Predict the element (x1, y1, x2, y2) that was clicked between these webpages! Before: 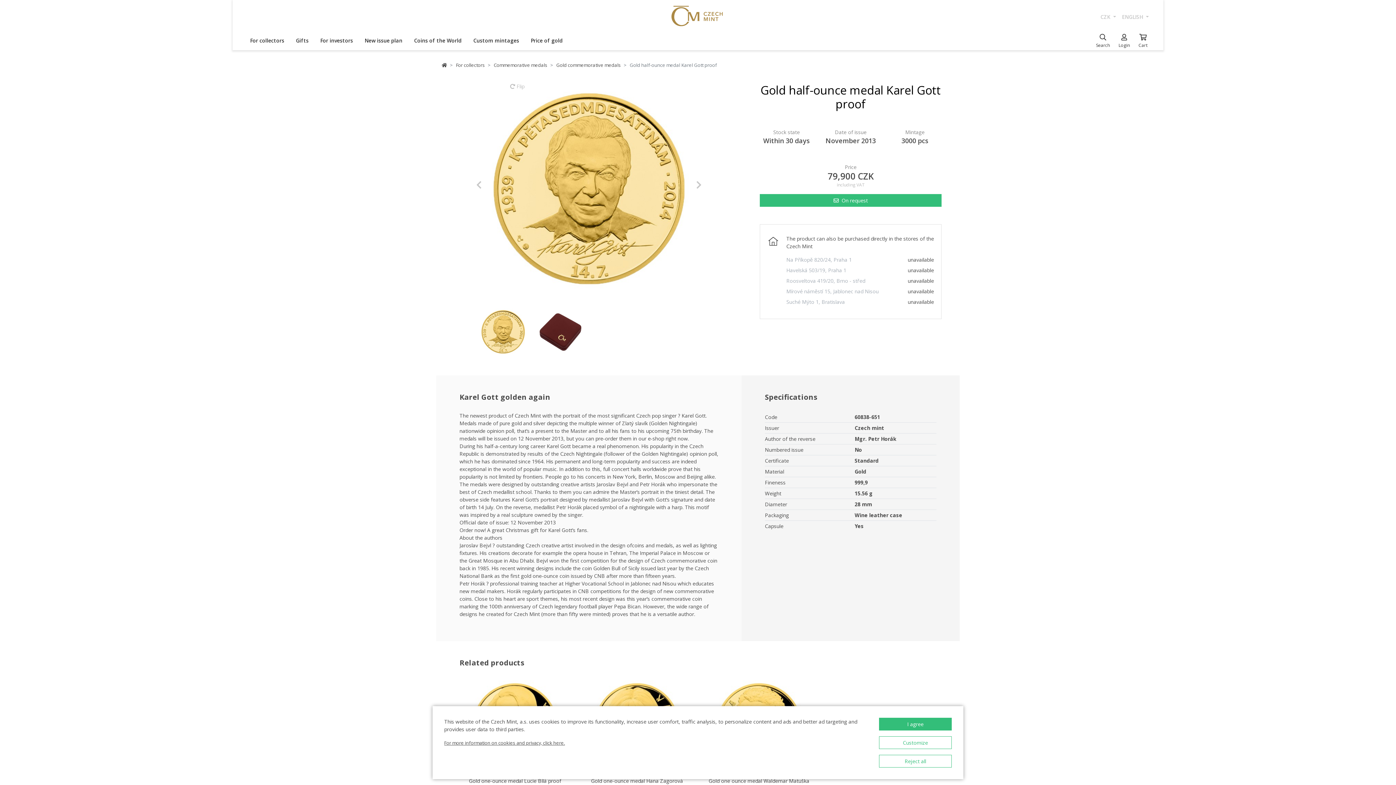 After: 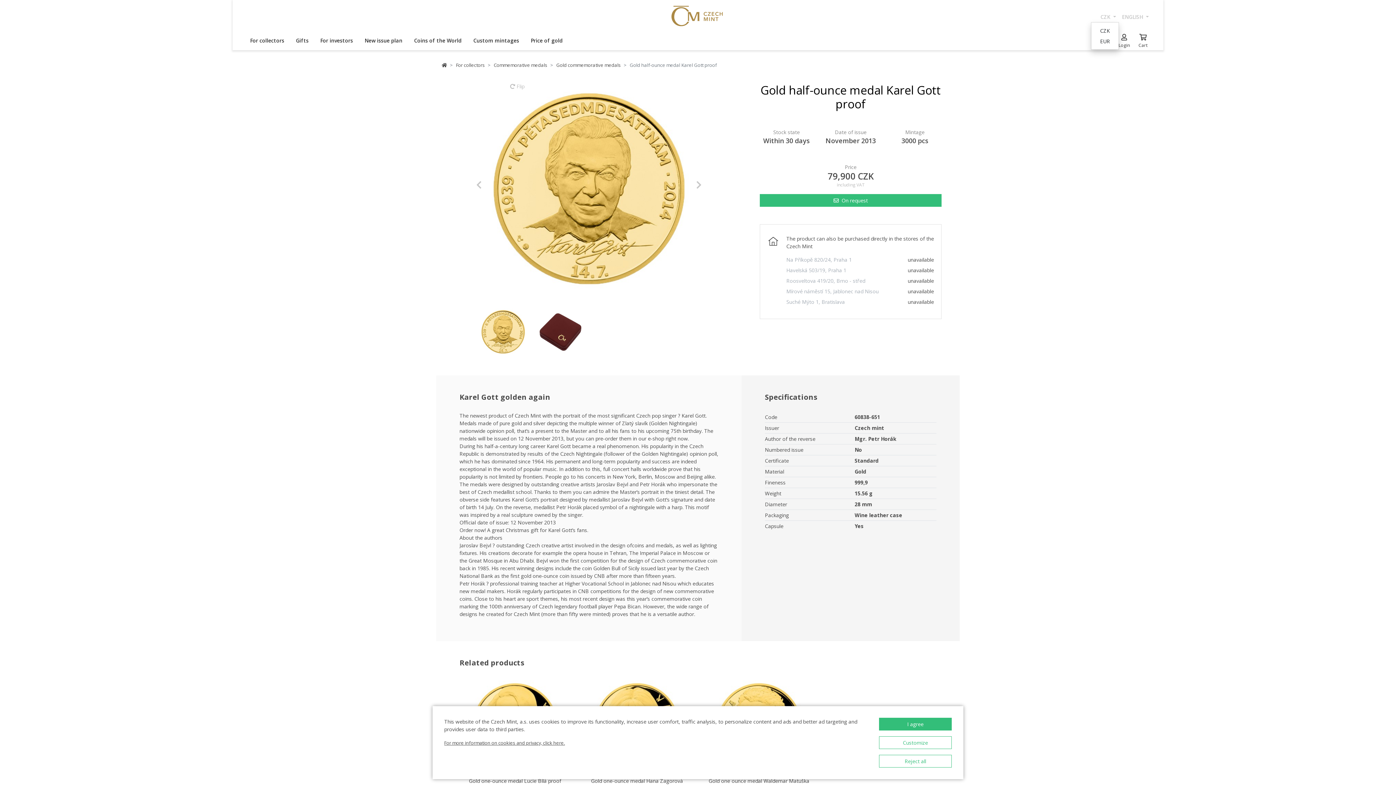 Action: bbox: (1097, 10, 1119, 23) label: CZK 